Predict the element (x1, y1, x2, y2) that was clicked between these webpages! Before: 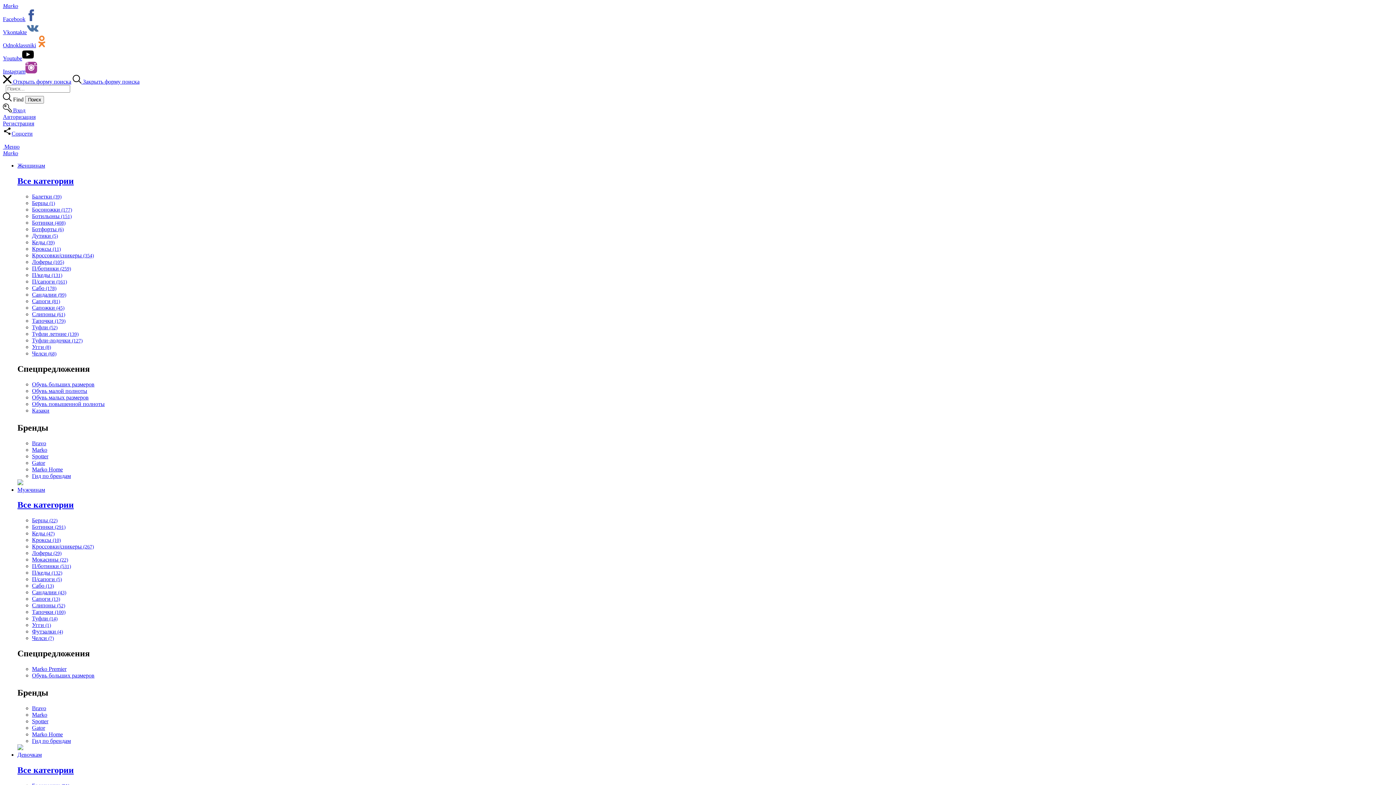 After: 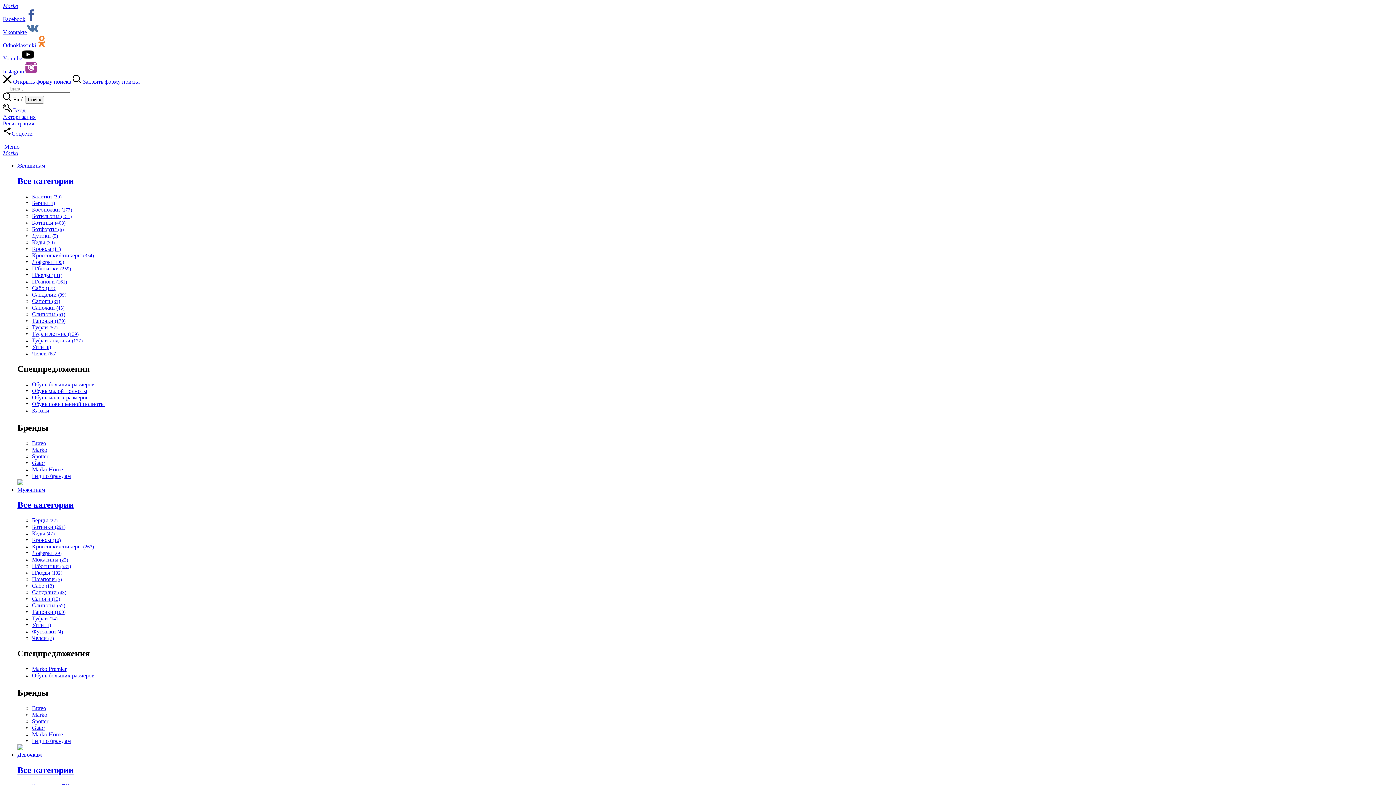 Action: label: Женщинам bbox: (17, 162, 45, 168)